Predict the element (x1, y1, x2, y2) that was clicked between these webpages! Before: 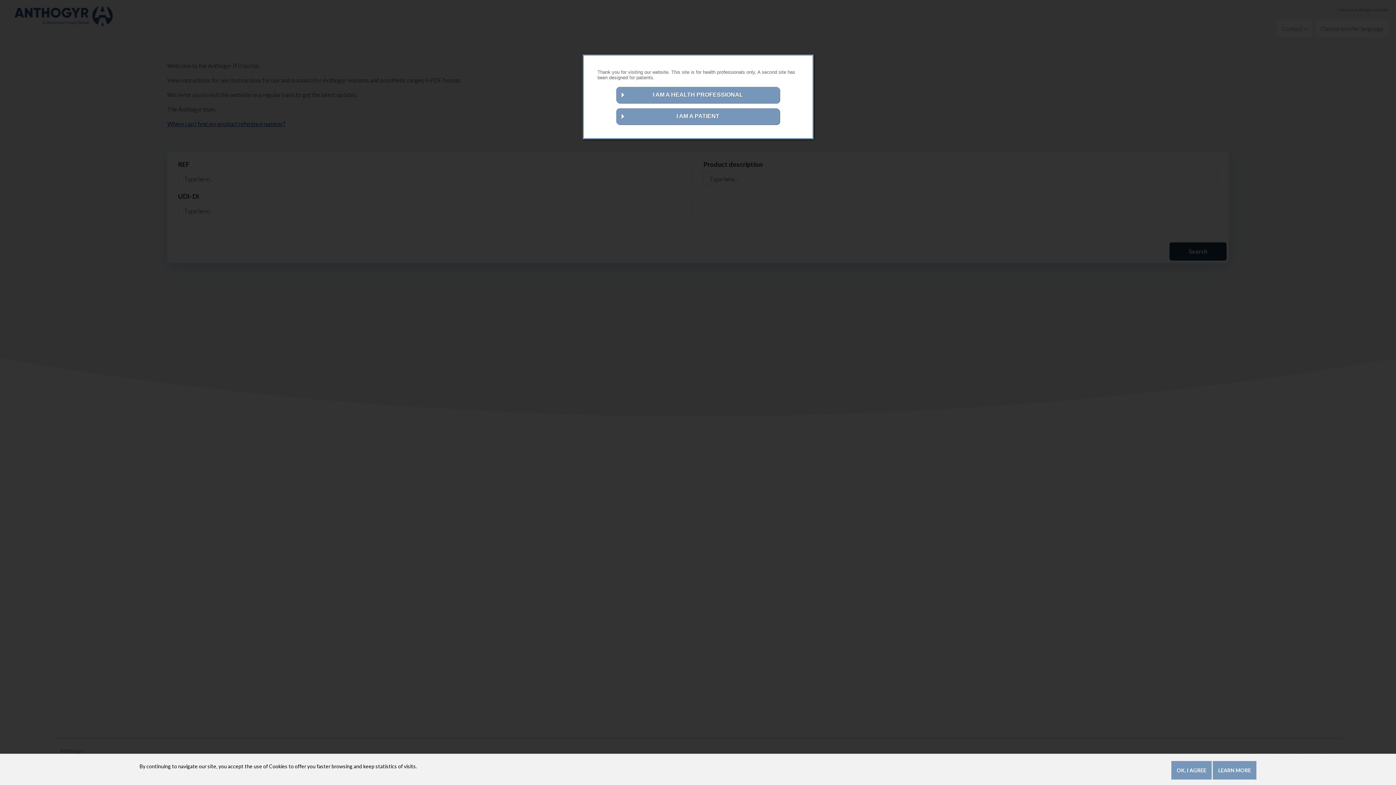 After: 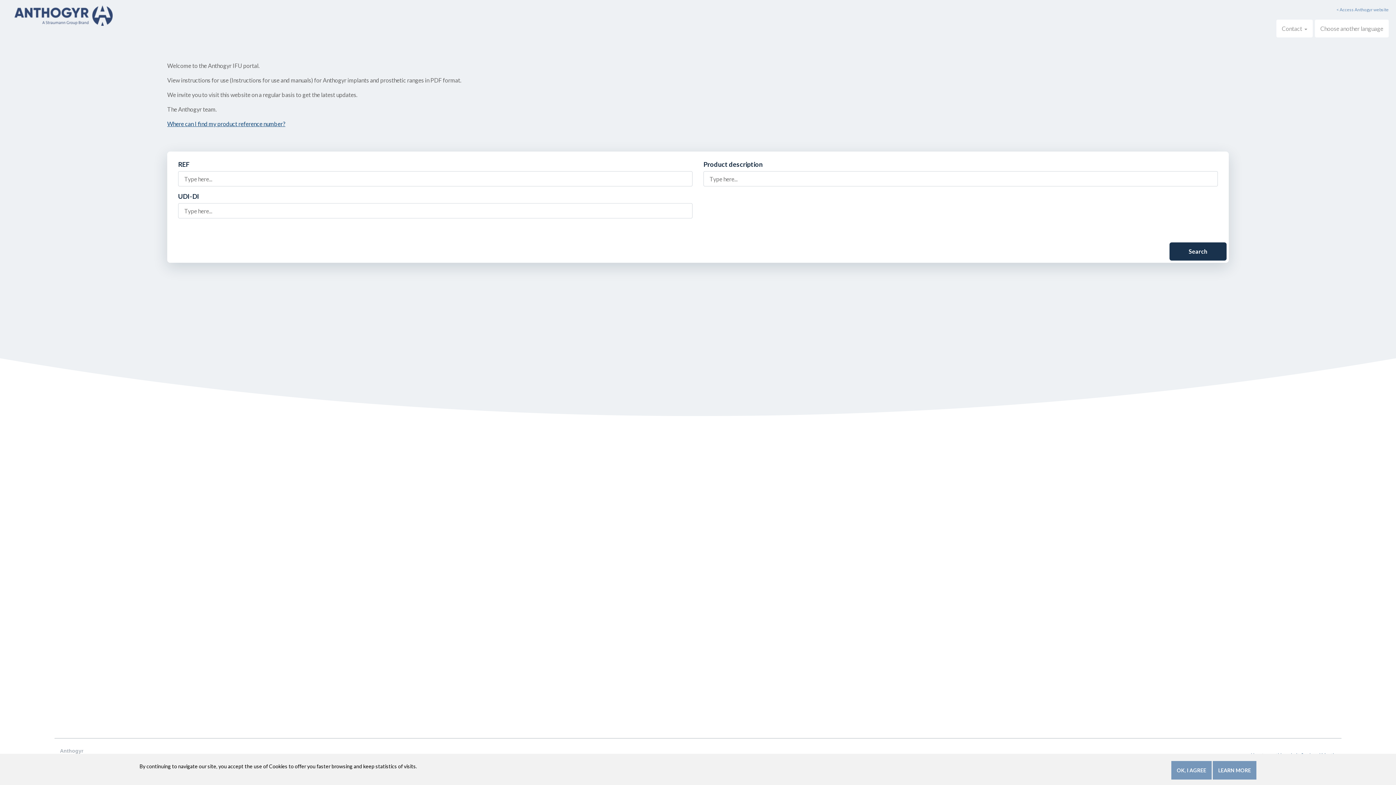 Action: bbox: (616, 86, 780, 103) label: I AM A HEALTH PROFESSIONAL